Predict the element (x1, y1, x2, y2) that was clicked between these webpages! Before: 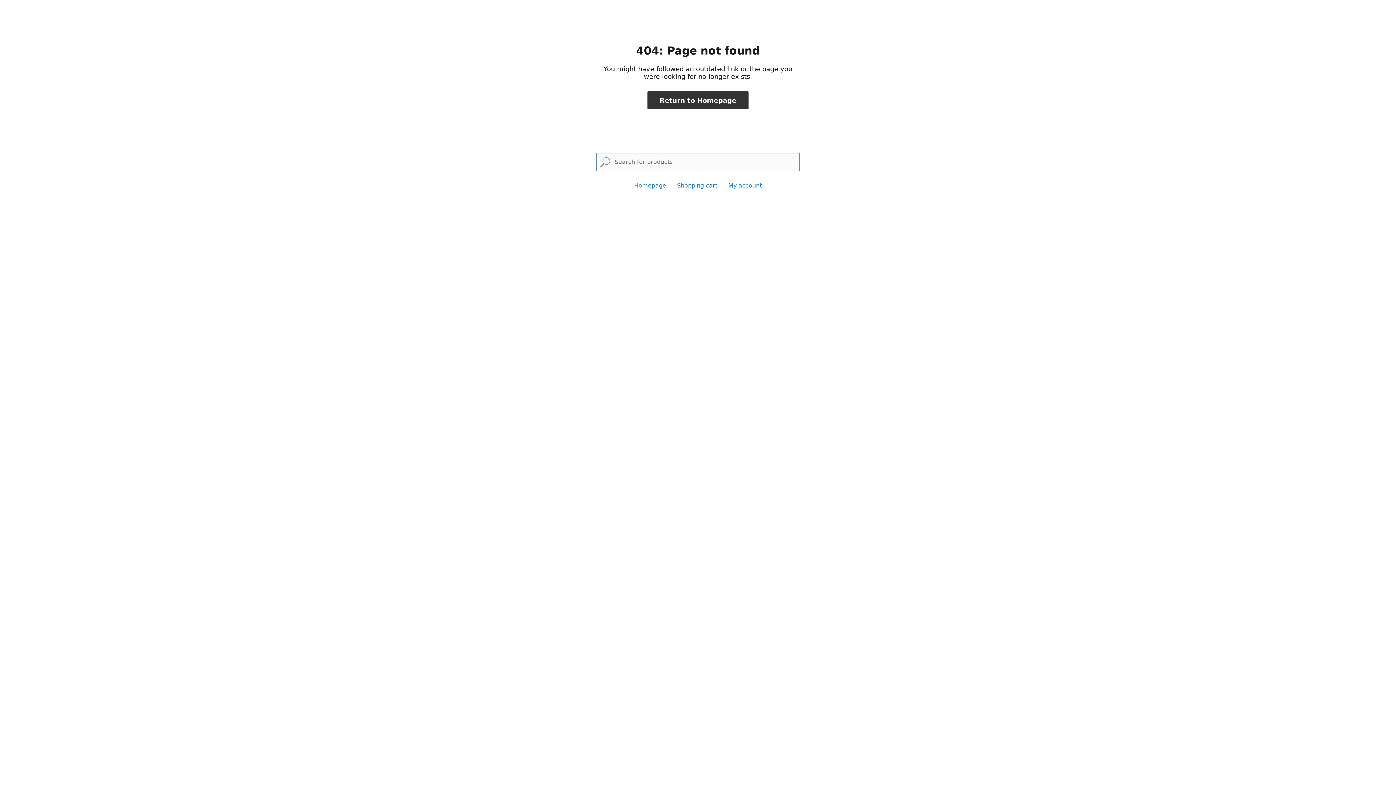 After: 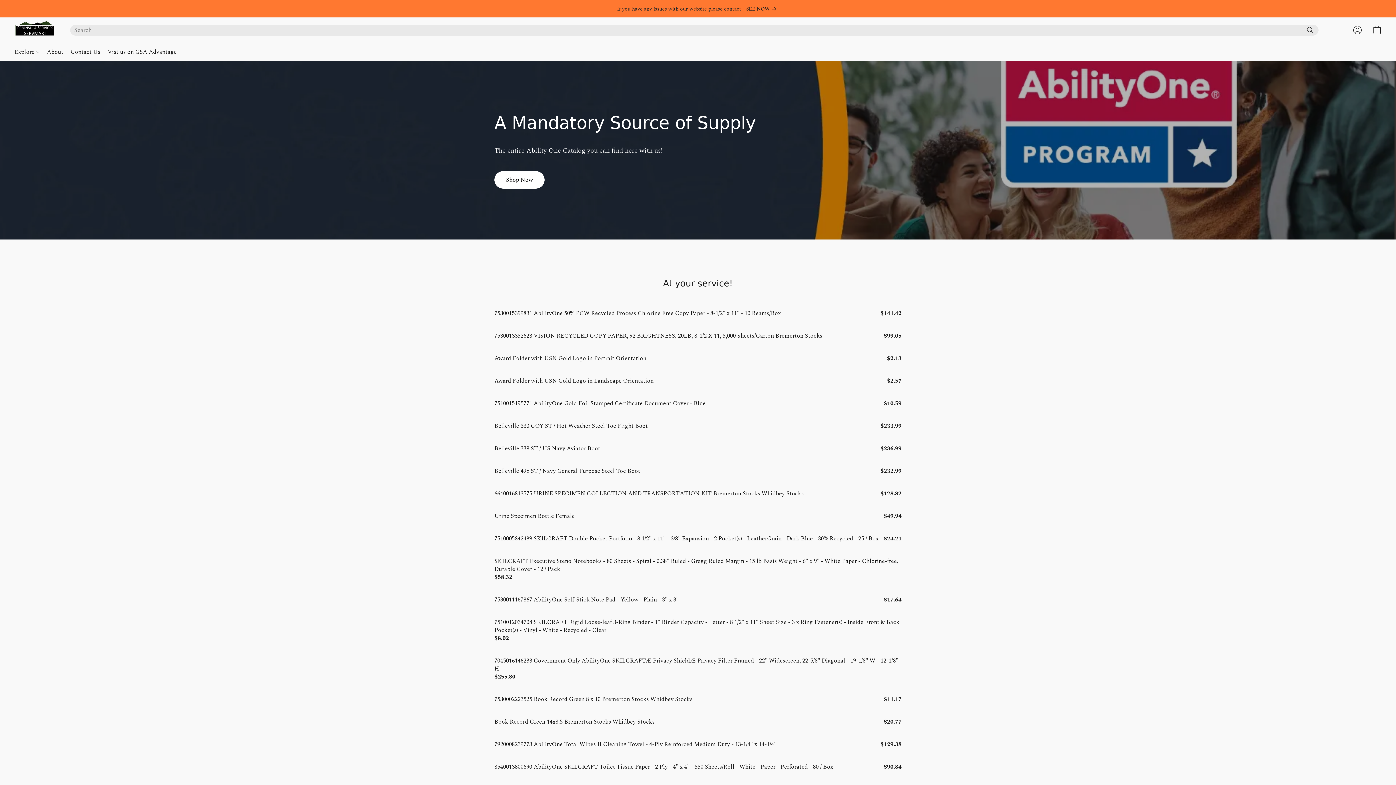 Action: label: Homepage bbox: (634, 182, 666, 189)